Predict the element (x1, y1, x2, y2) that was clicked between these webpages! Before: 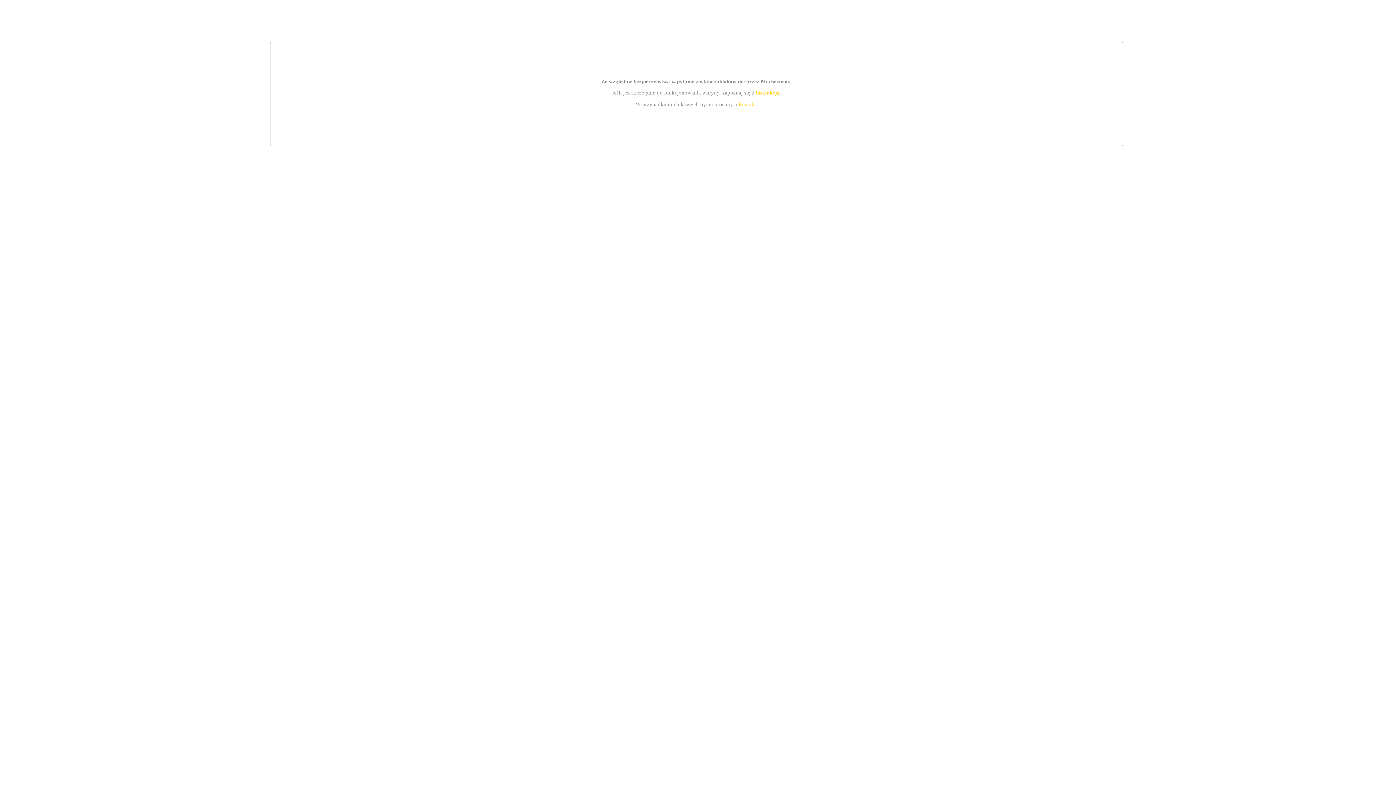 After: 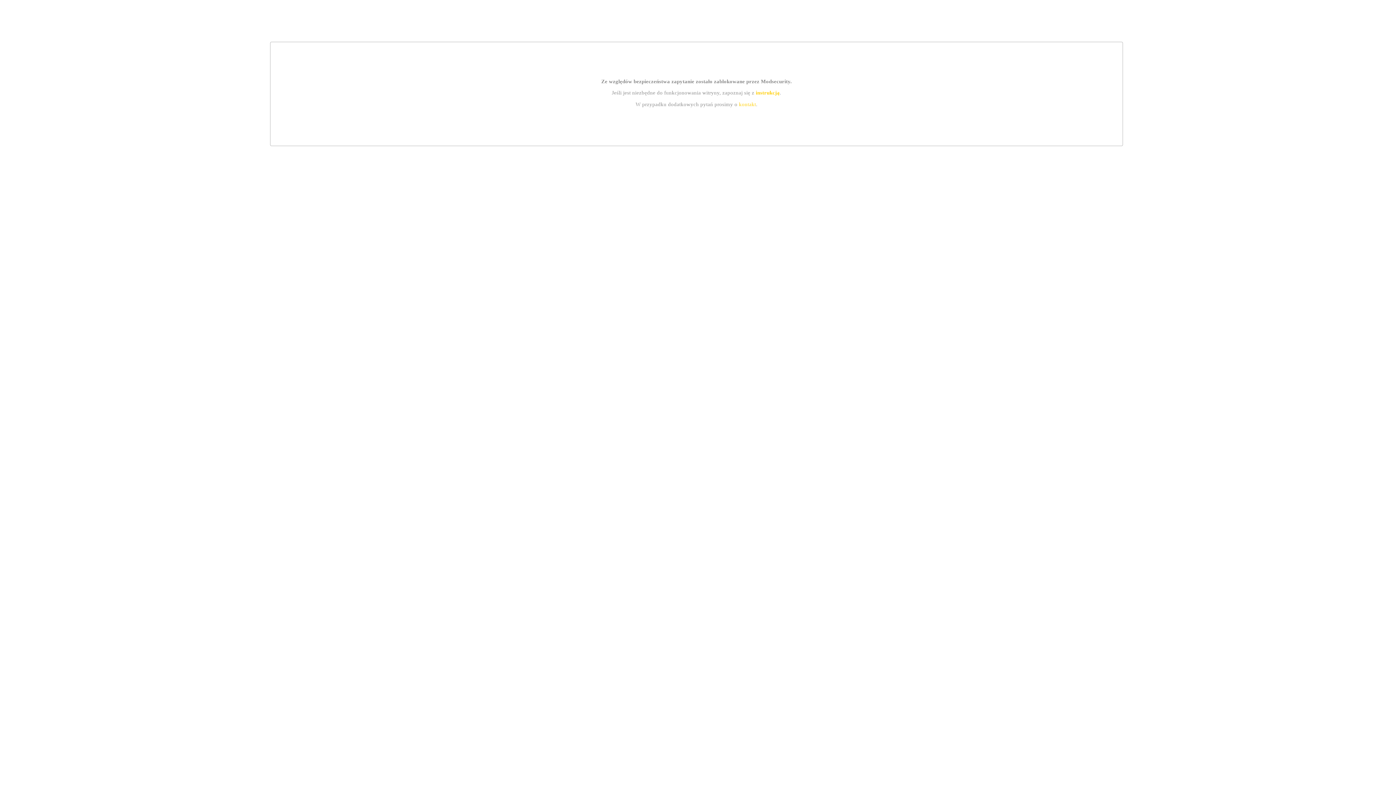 Action: label: instrukcją bbox: (755, 89, 779, 95)